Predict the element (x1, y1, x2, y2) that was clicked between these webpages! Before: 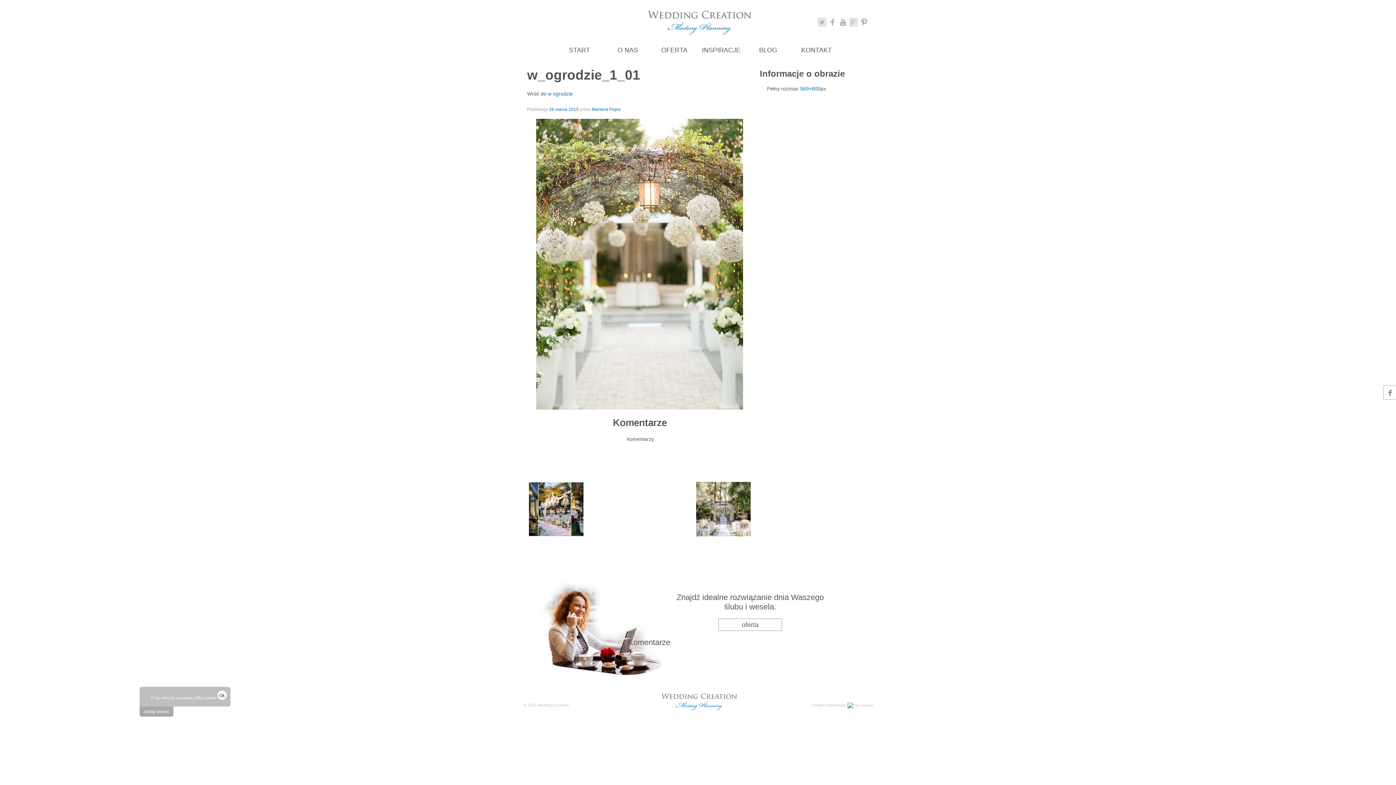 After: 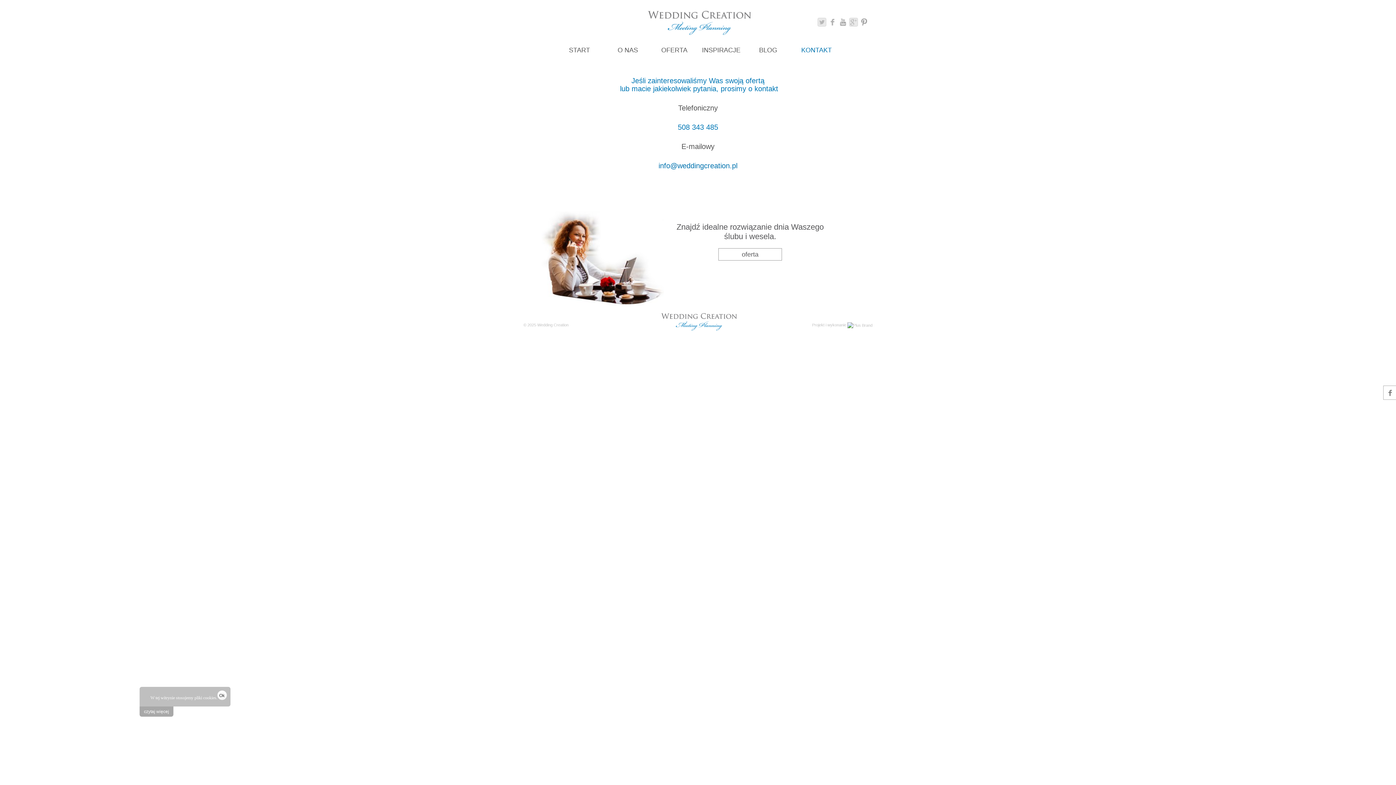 Action: label: KONTAKT bbox: (792, 42, 837, 58)